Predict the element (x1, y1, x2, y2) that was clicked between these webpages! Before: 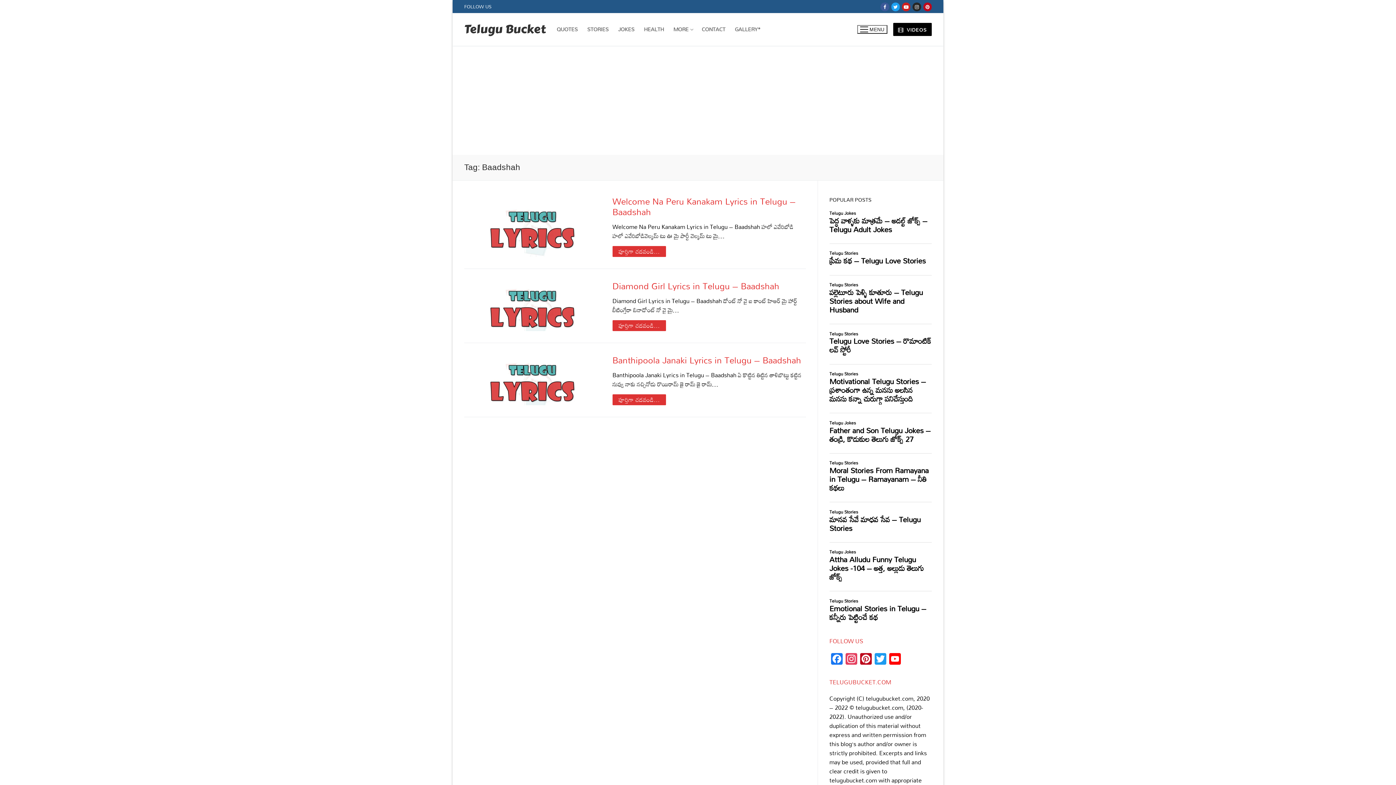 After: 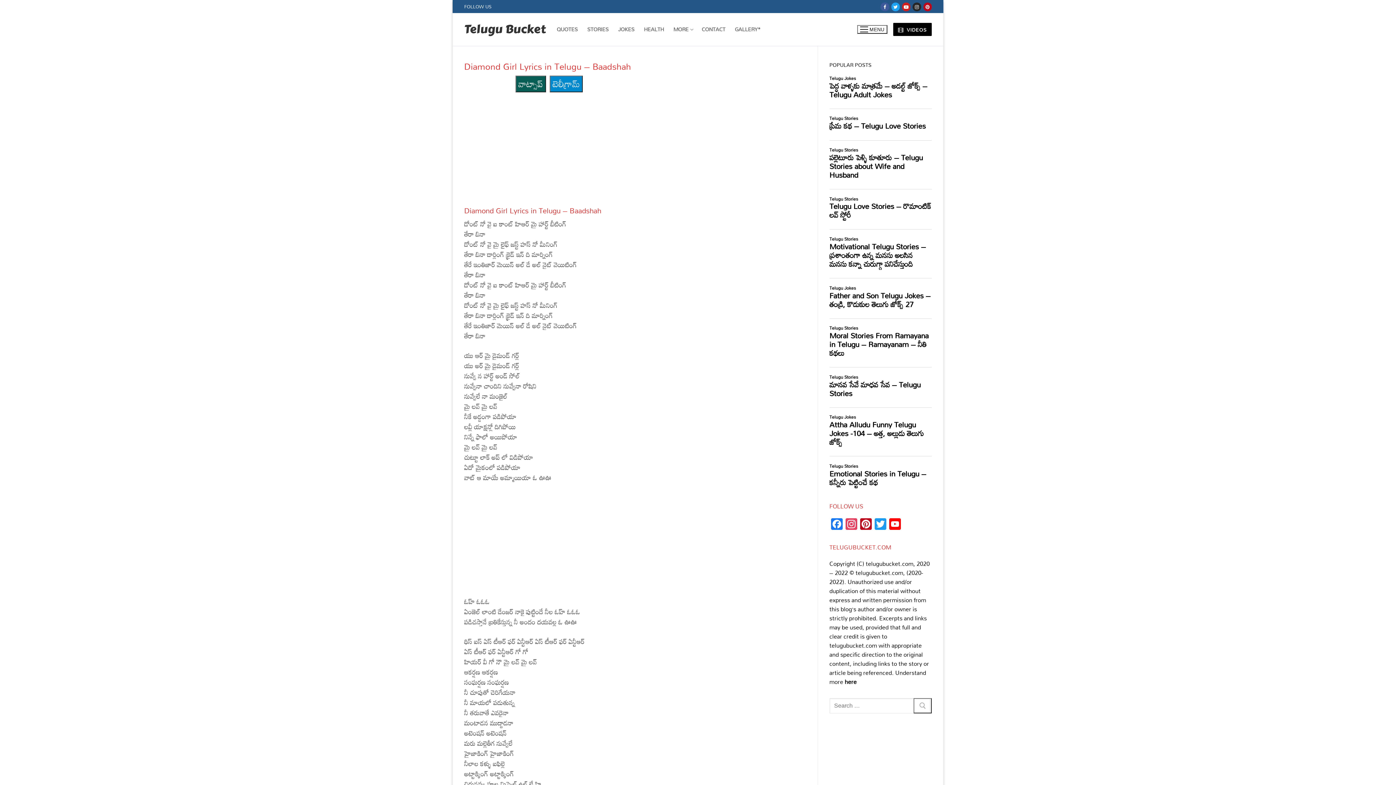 Action: label: పూర్తిగా చదవండి... bbox: (612, 320, 666, 331)